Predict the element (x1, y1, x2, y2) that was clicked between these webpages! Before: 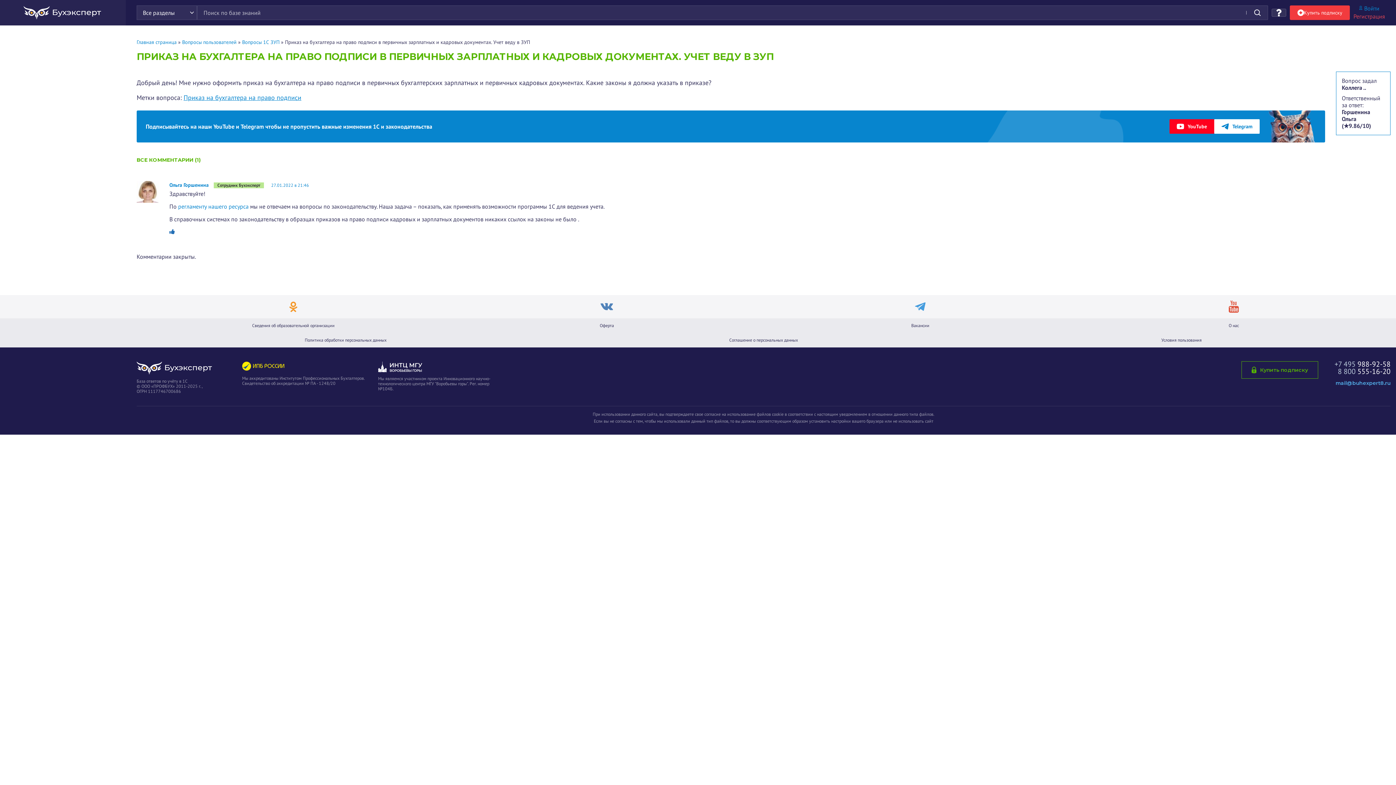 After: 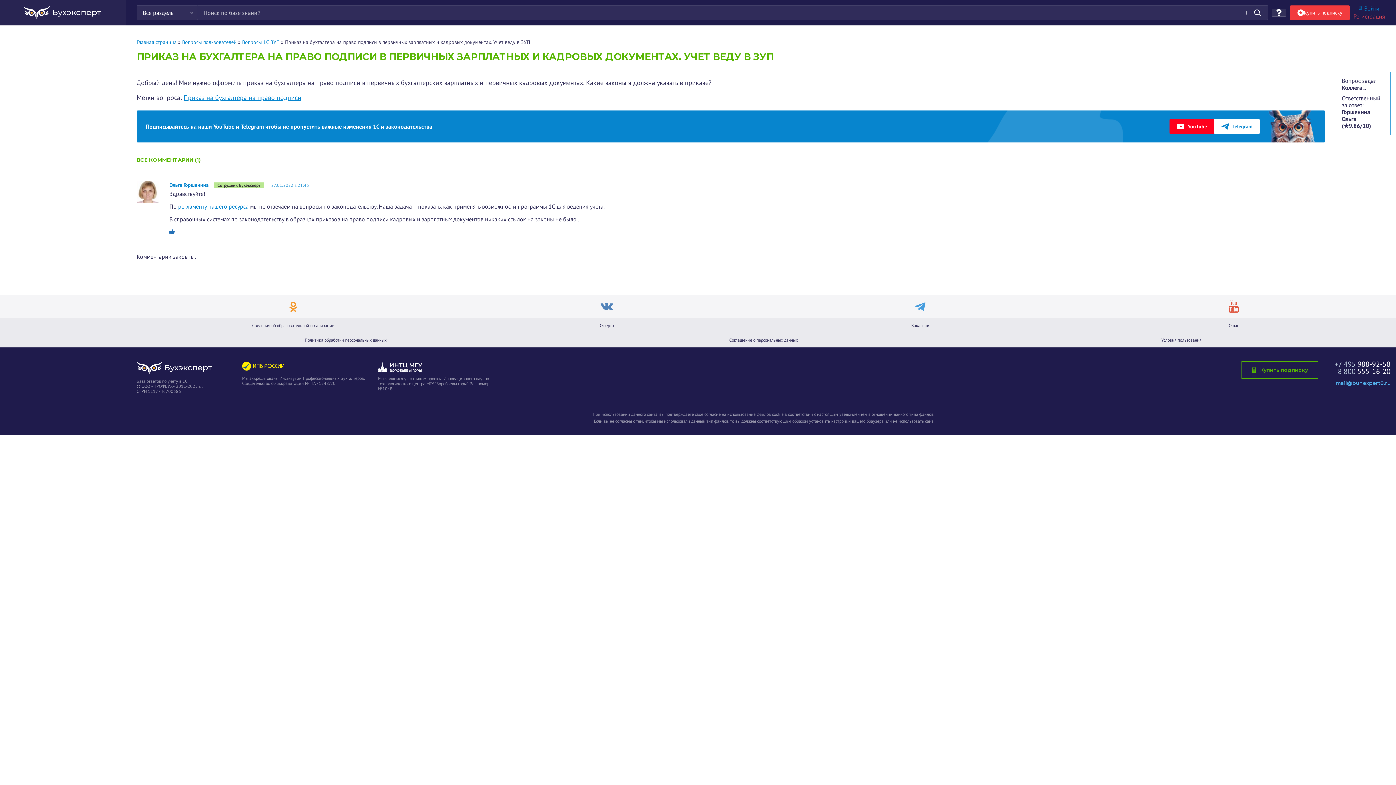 Action: bbox: (271, 182, 309, 188) label: 27.01.2022 в 21:46